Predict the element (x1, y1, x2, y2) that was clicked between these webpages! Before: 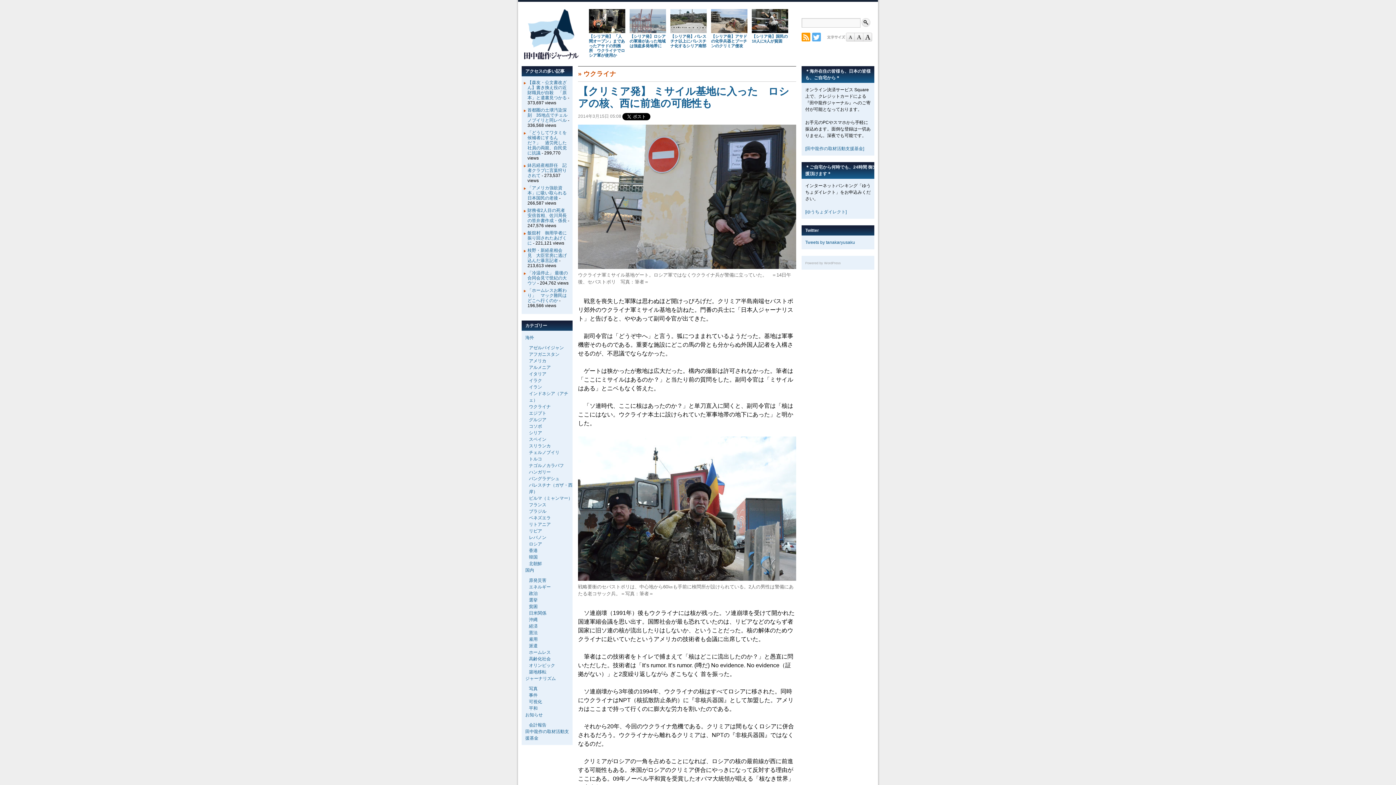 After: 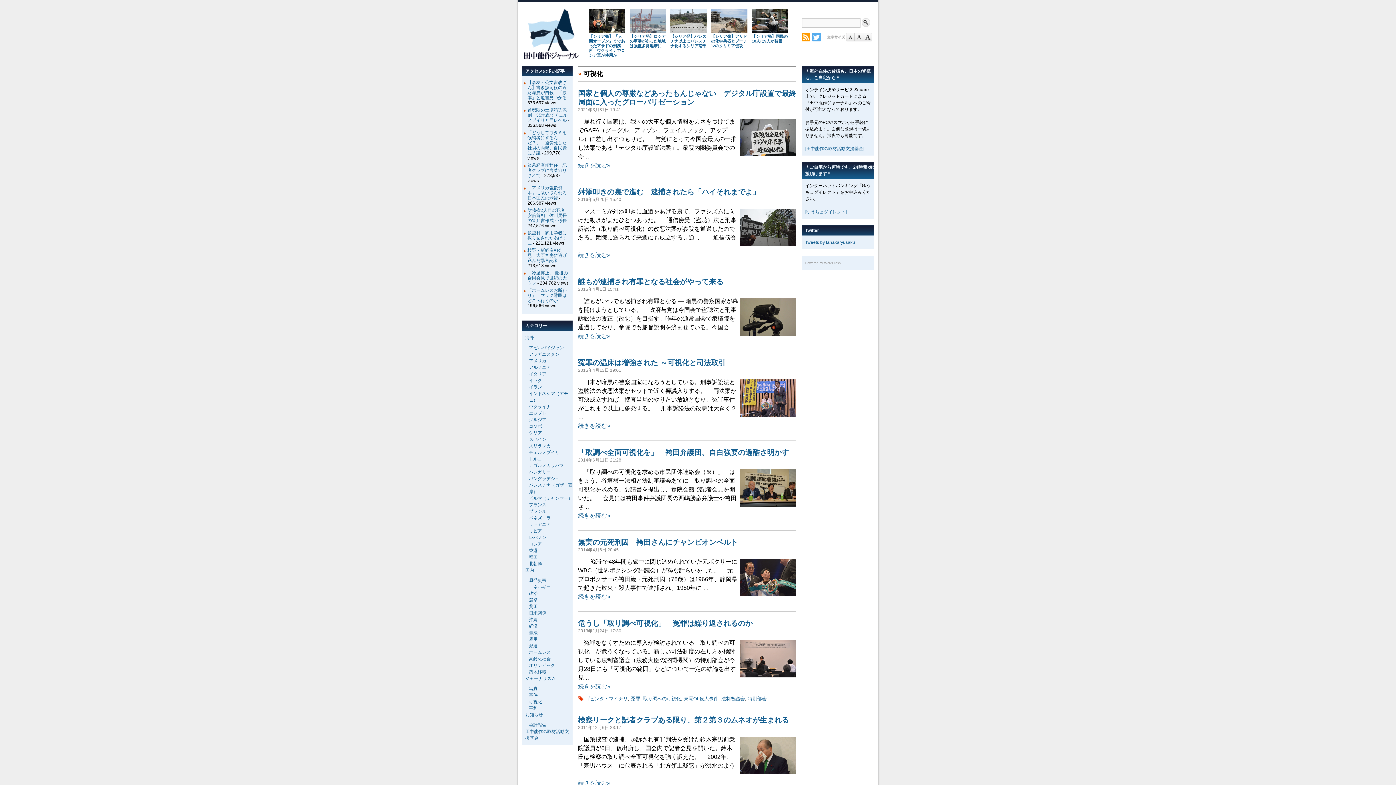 Action: bbox: (529, 699, 542, 704) label: 可視化